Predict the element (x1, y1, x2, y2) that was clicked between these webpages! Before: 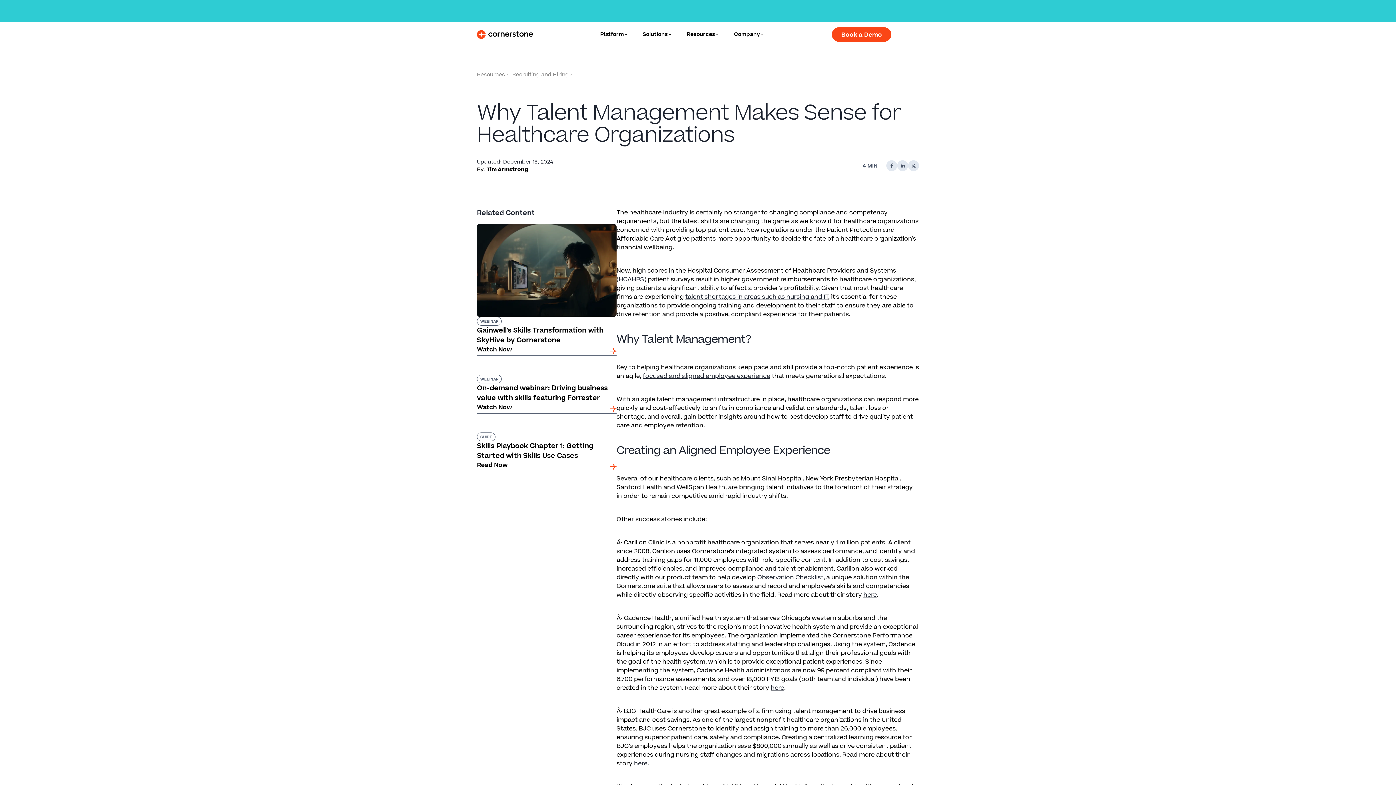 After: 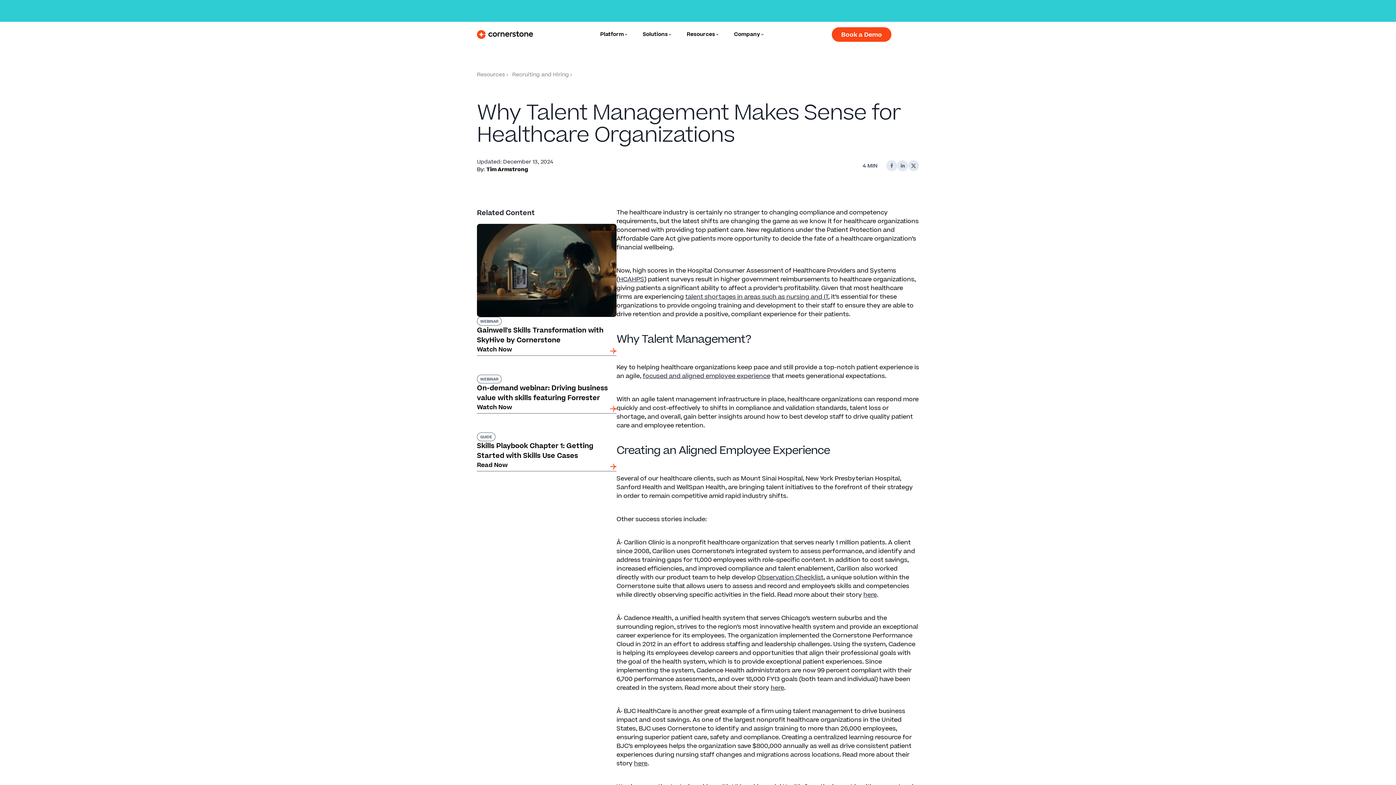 Action: label: here bbox: (770, 684, 784, 692)